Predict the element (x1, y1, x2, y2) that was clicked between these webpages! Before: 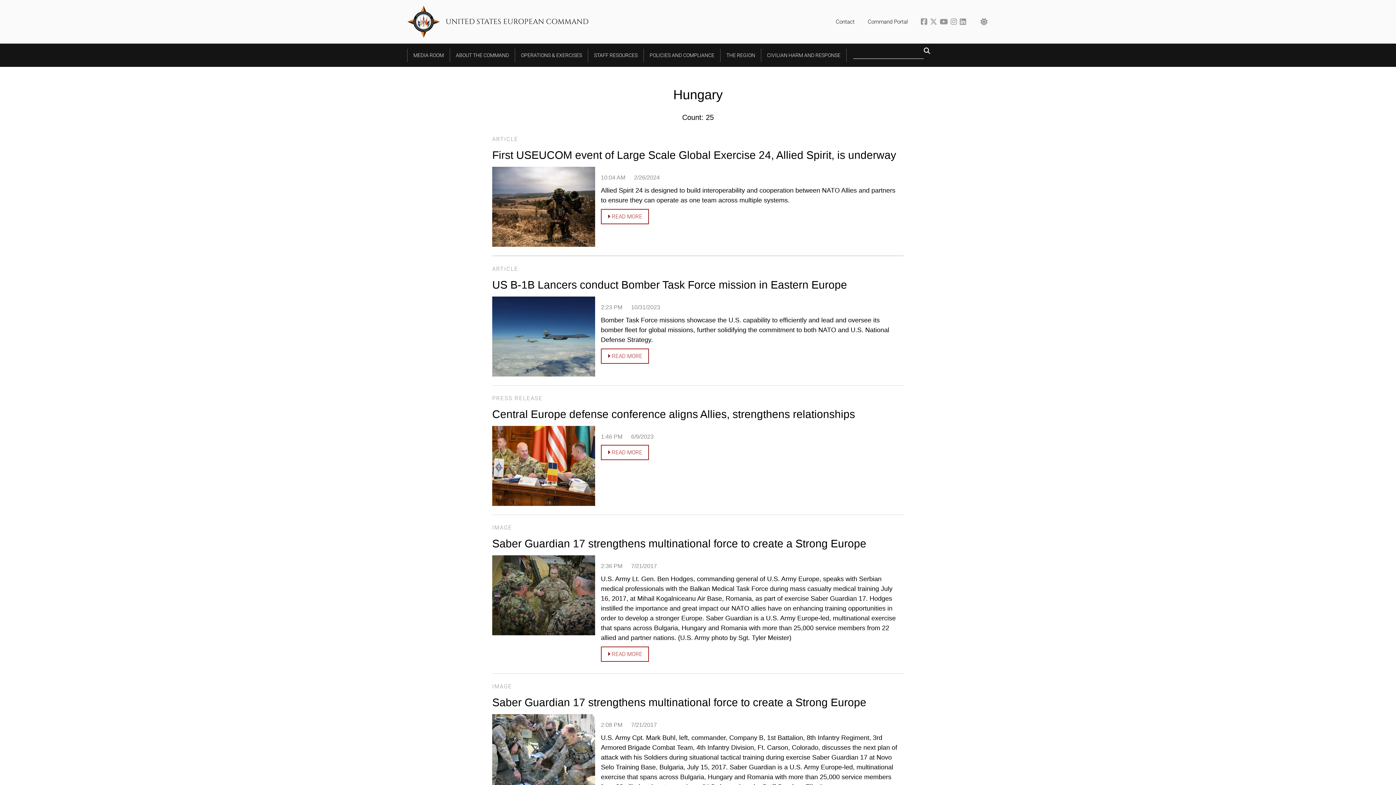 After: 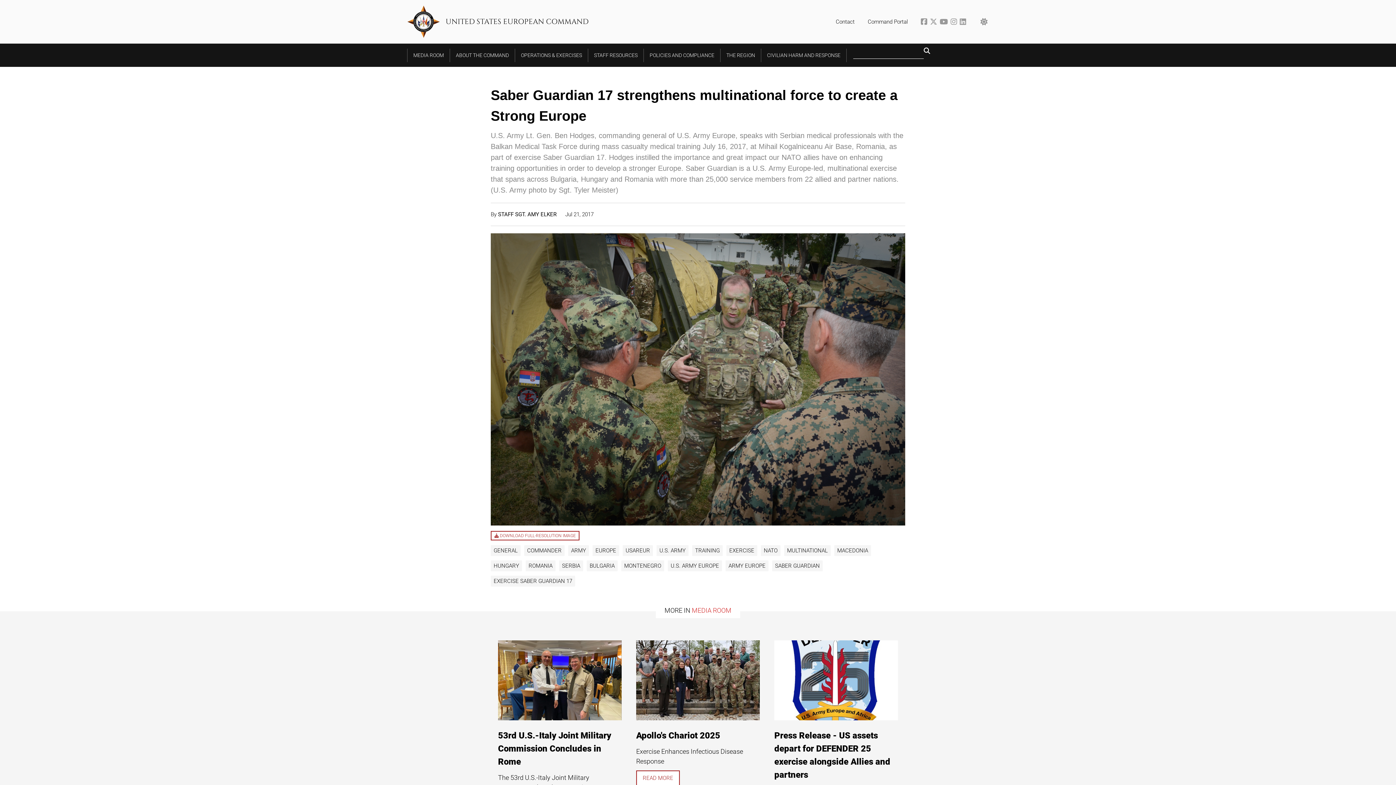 Action: label:  READ MORE bbox: (601, 646, 649, 662)